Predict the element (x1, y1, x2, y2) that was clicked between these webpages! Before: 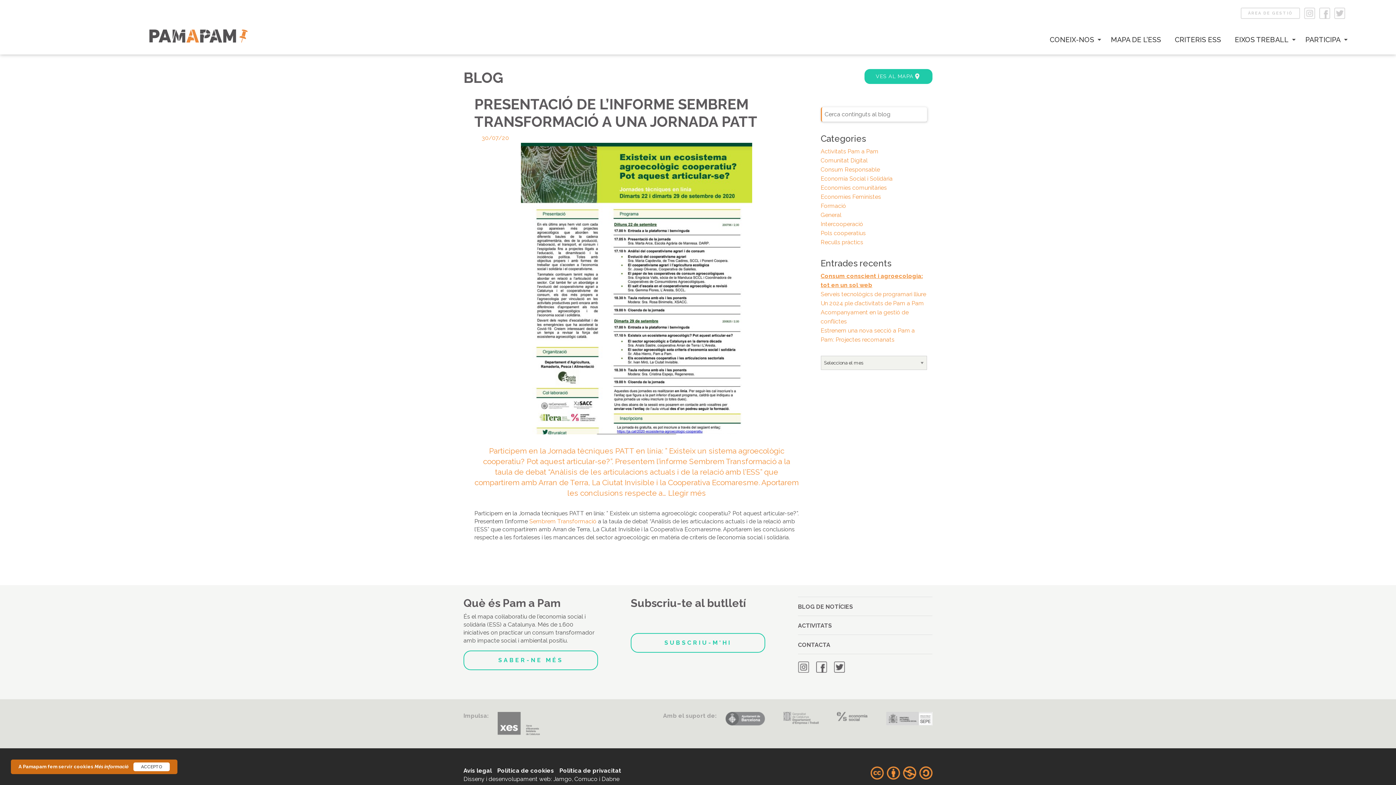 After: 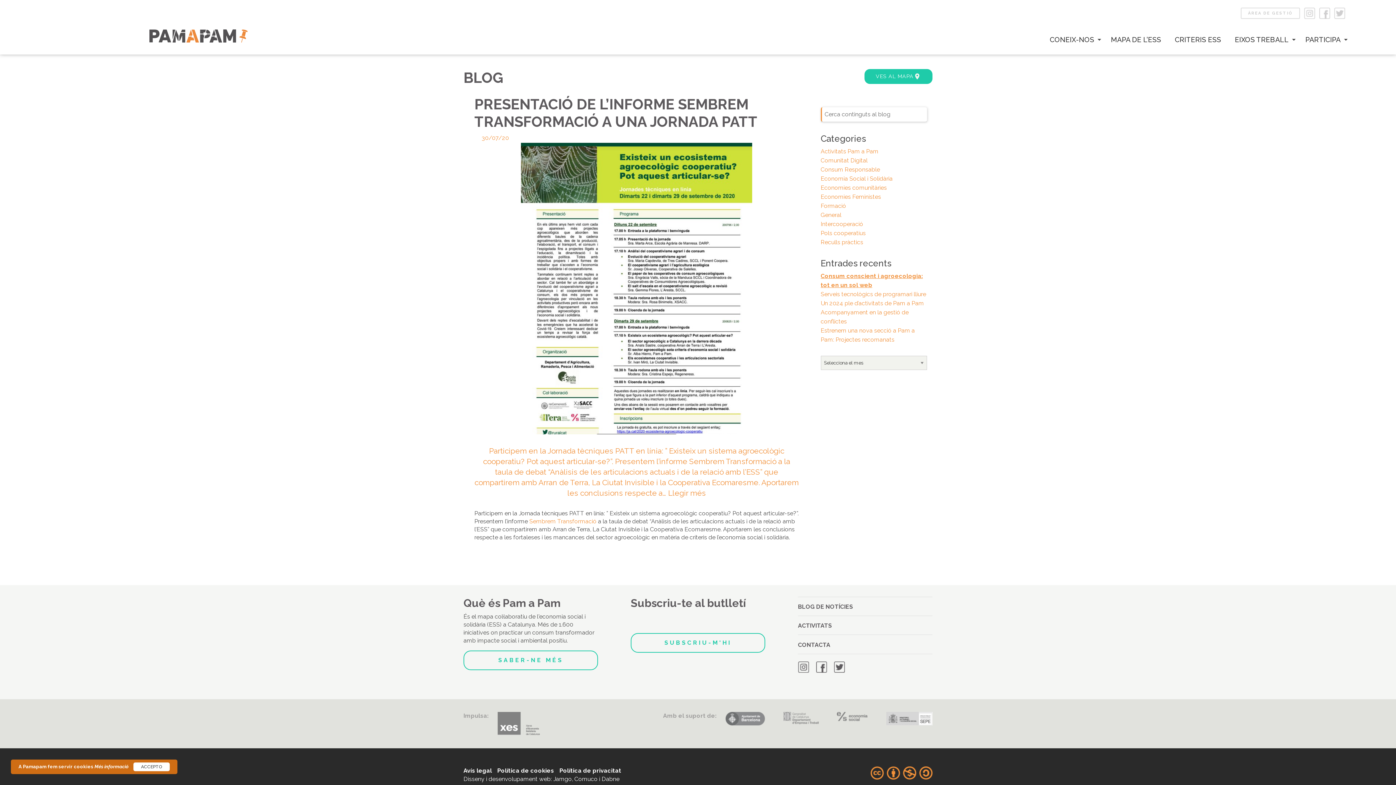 Action: label: … Llegir més bbox: (662, 488, 706, 497)